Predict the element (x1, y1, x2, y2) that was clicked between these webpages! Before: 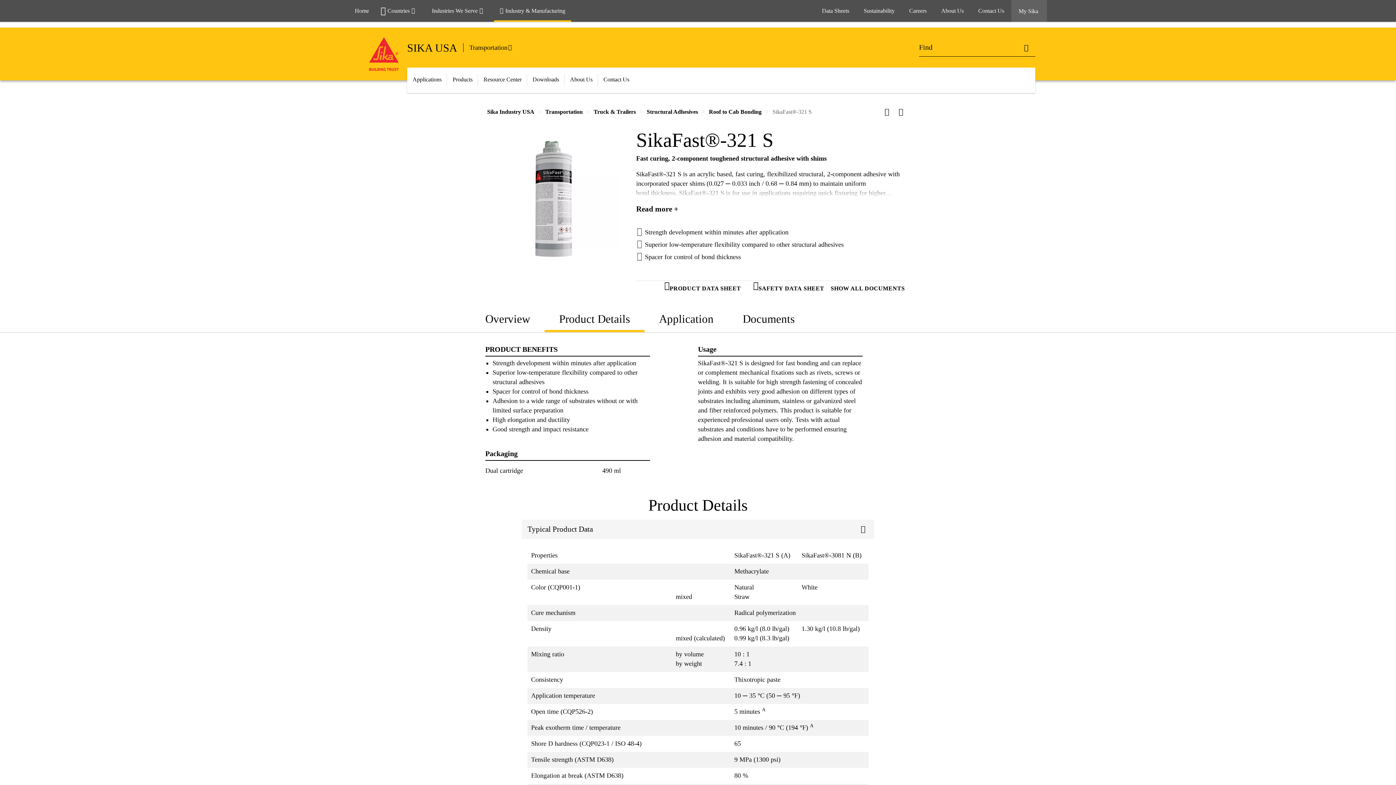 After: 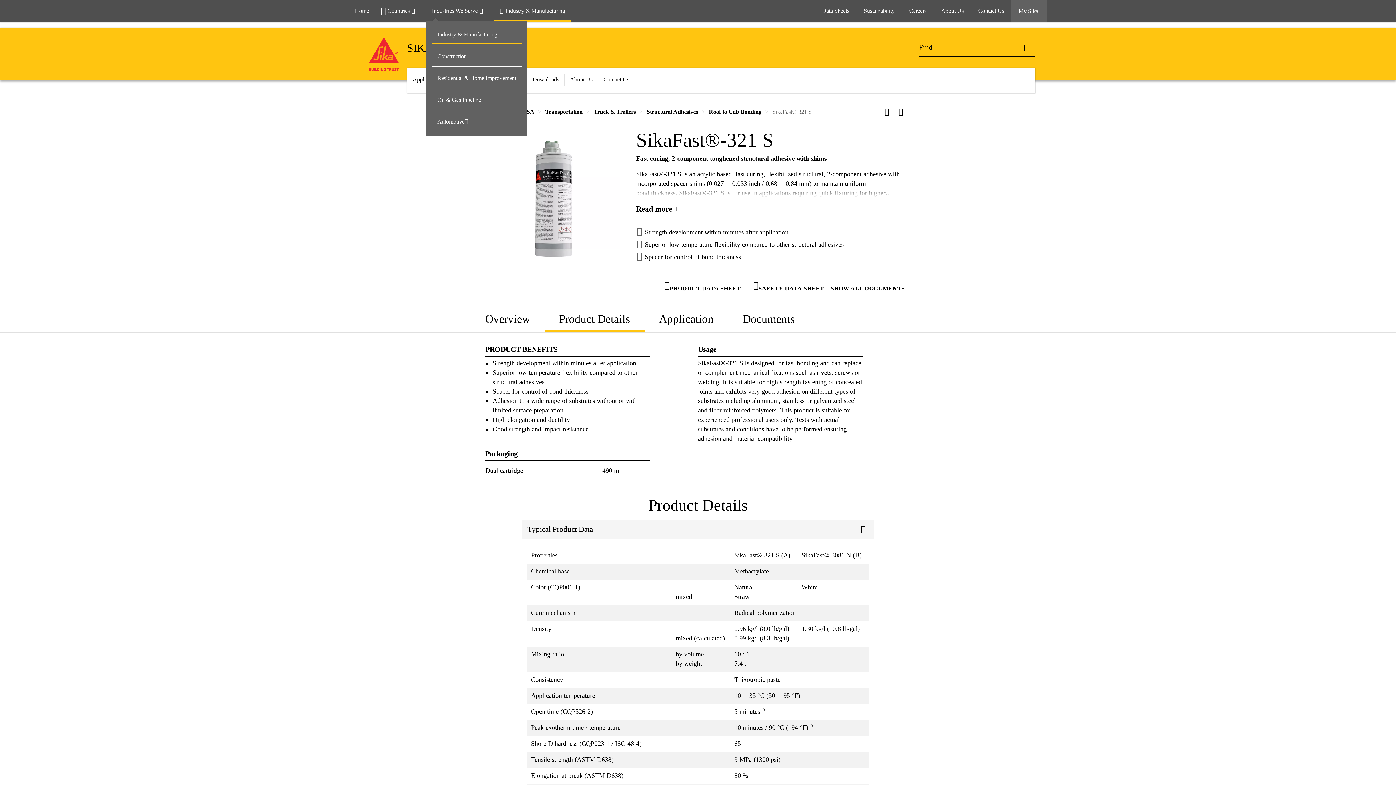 Action: bbox: (426, 0, 494, 21) label: Industries We Serve